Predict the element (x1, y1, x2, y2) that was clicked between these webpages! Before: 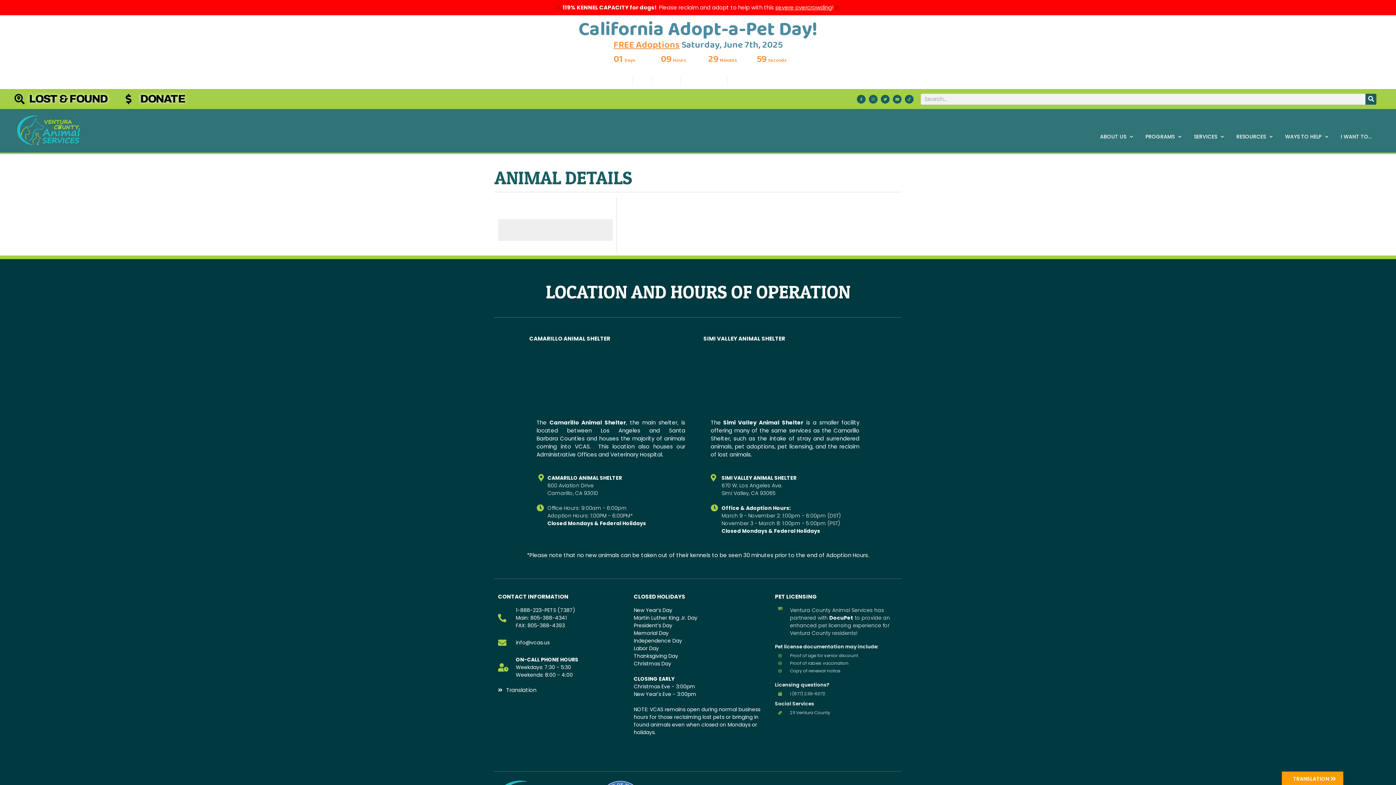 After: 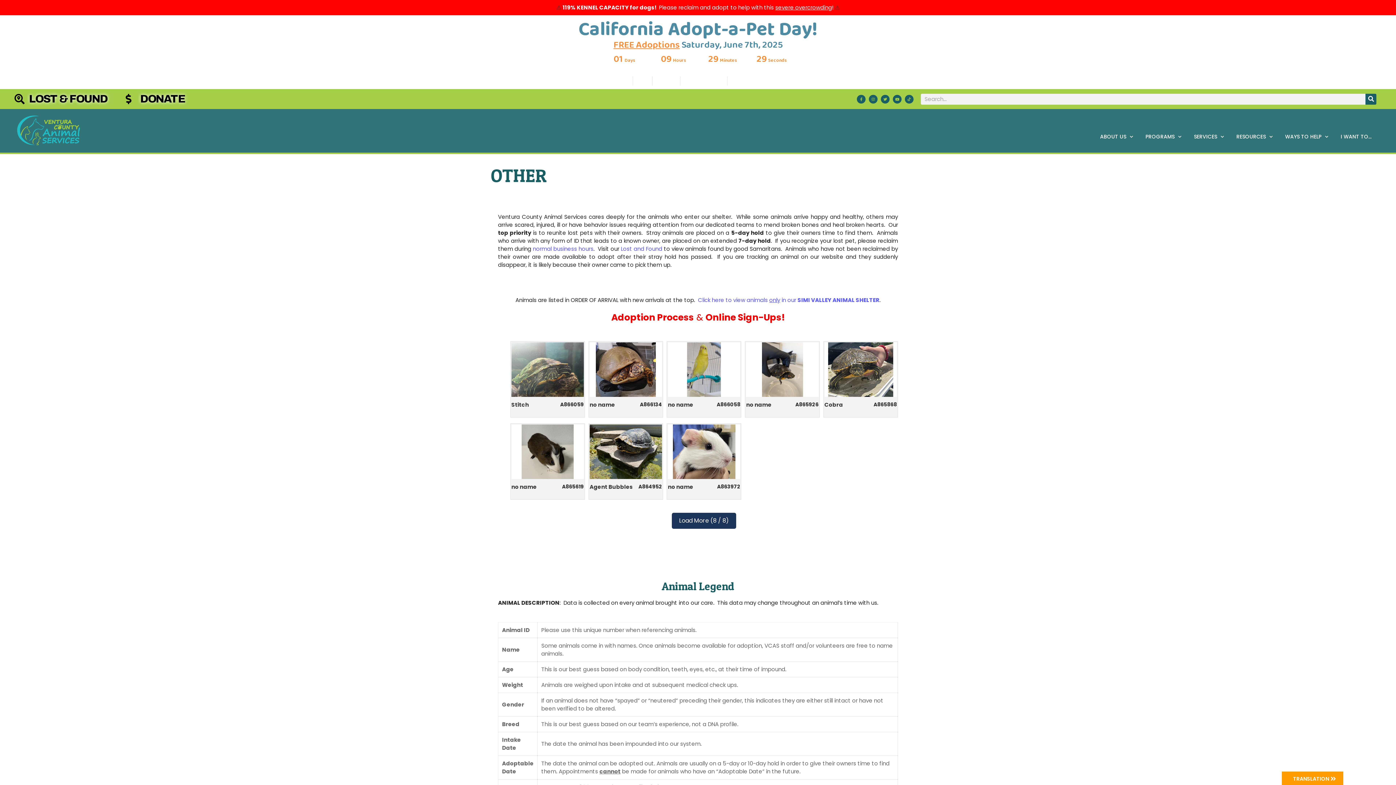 Action: bbox: (683, 76, 724, 85) label: Other Species